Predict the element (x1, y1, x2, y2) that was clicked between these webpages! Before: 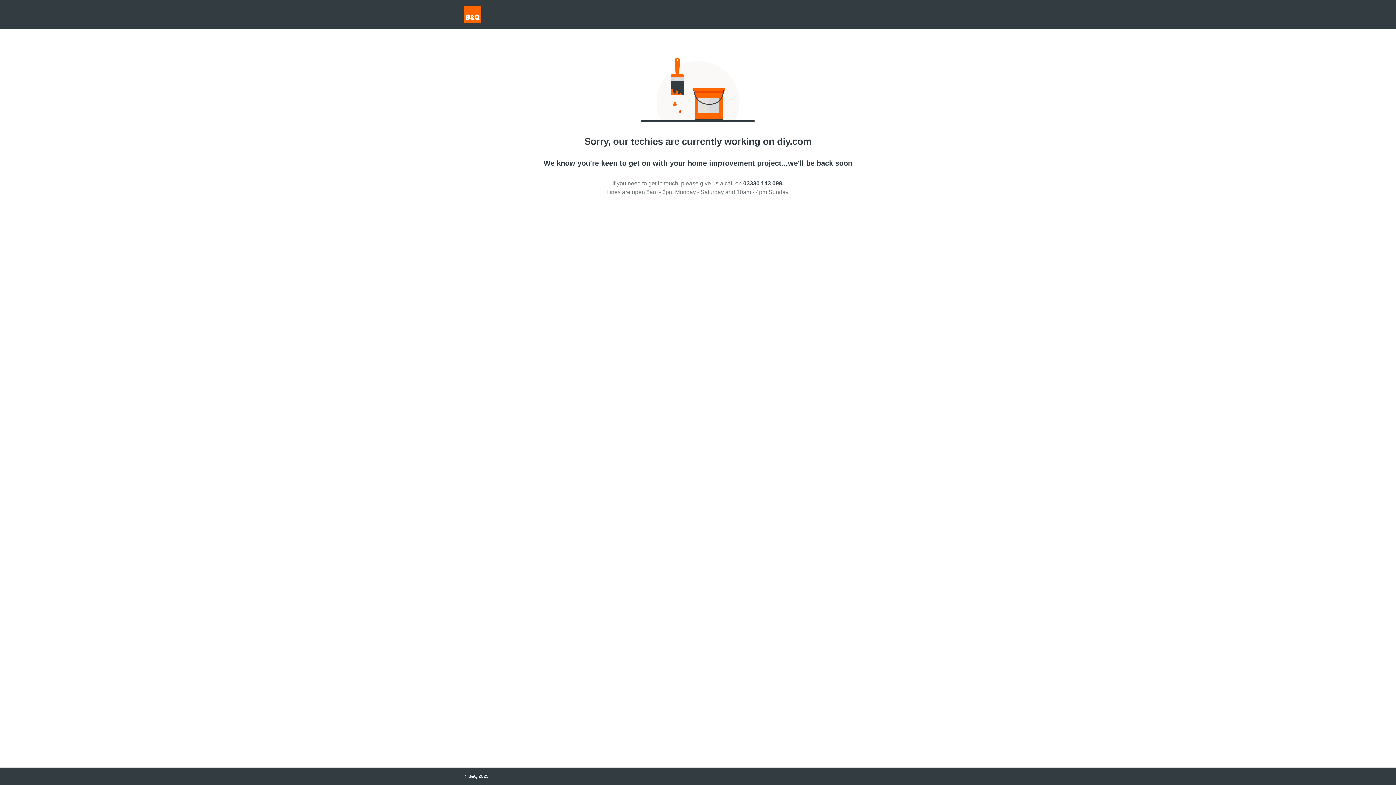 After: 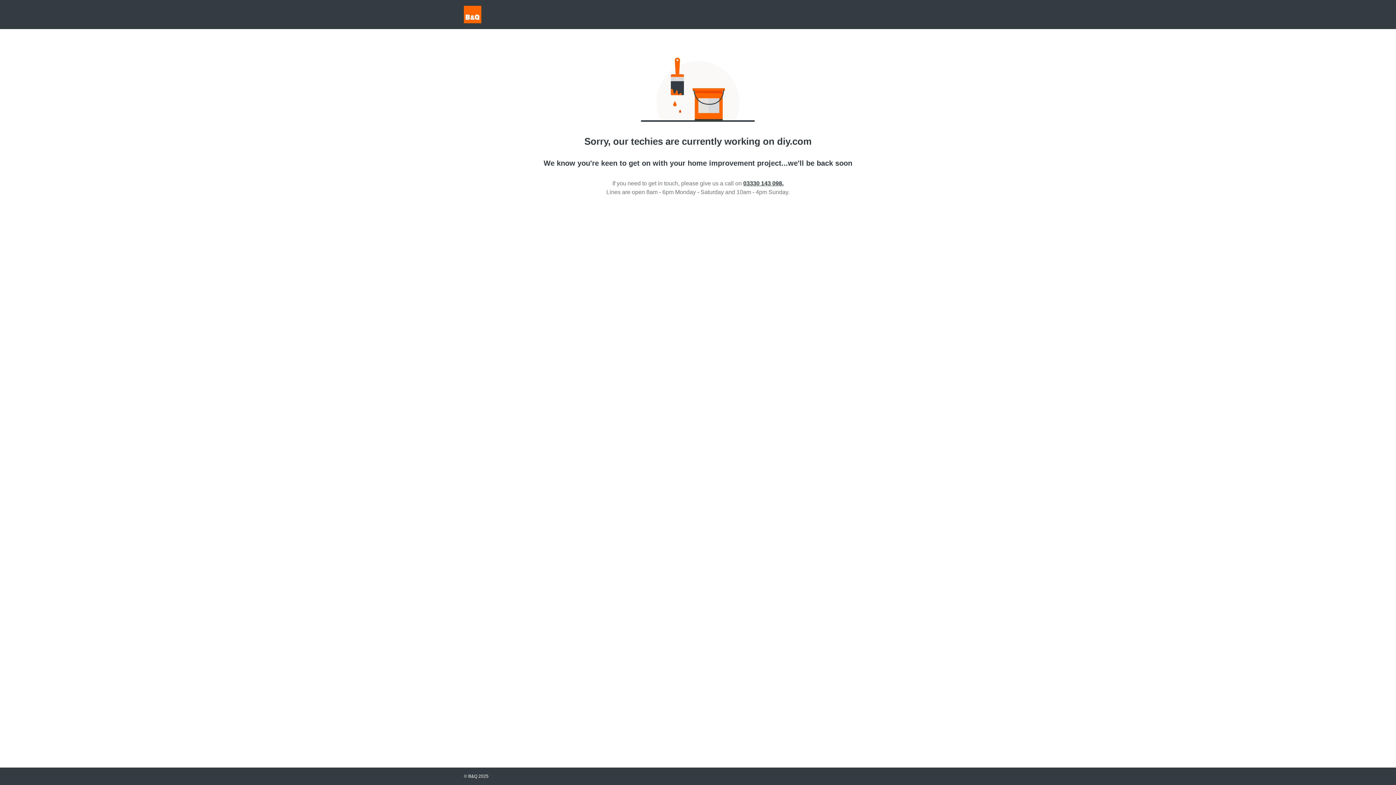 Action: bbox: (743, 180, 783, 186) label: 03330 143 098.